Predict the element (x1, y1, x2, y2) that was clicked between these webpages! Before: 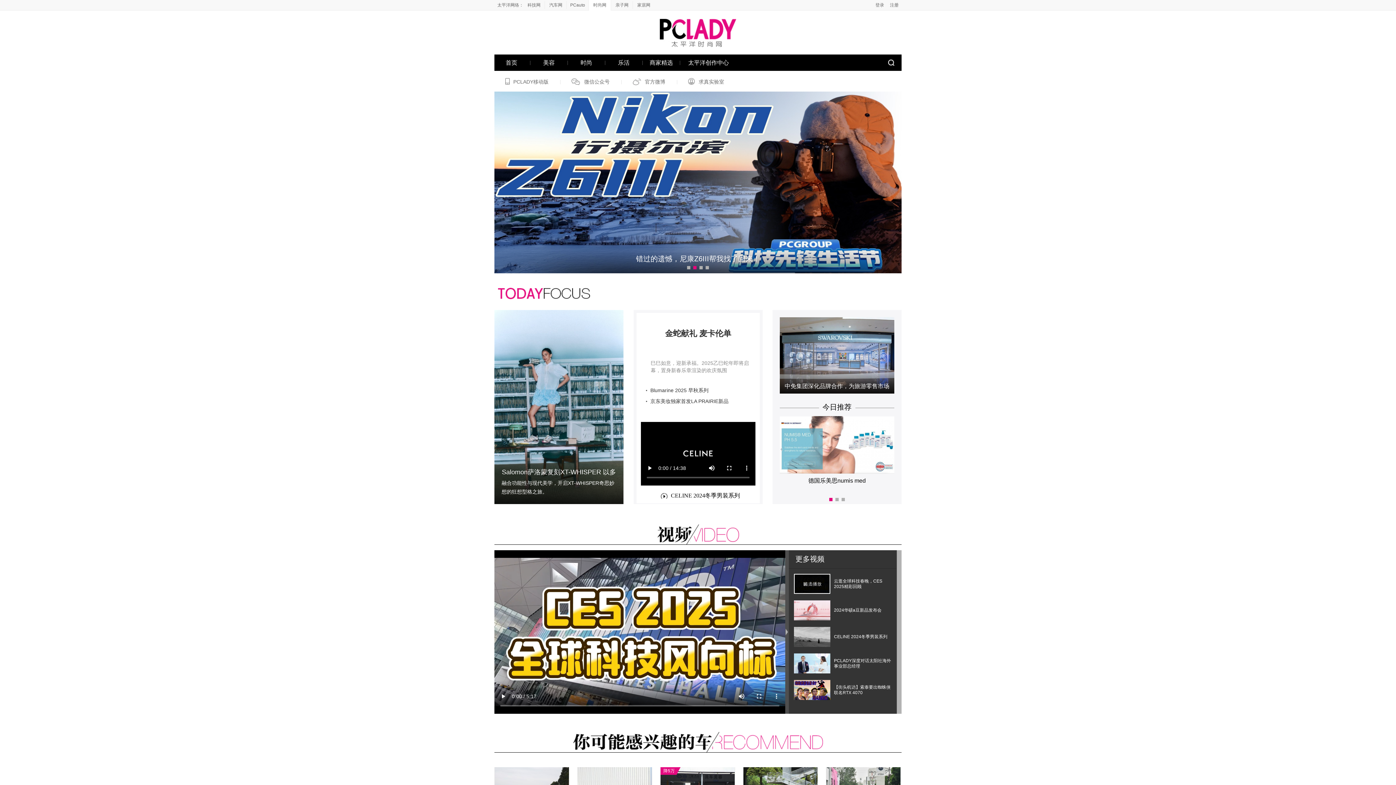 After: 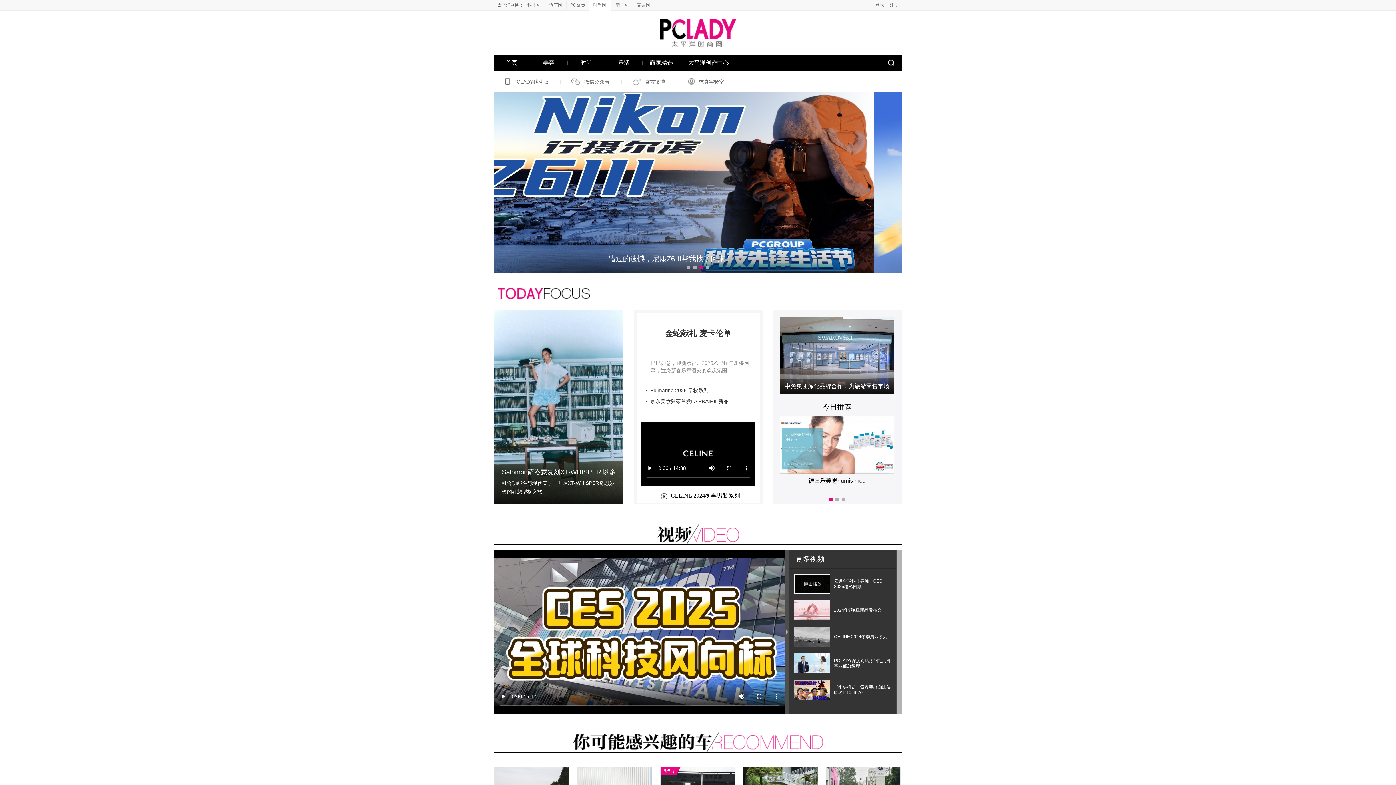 Action: bbox: (657, 540, 739, 545)